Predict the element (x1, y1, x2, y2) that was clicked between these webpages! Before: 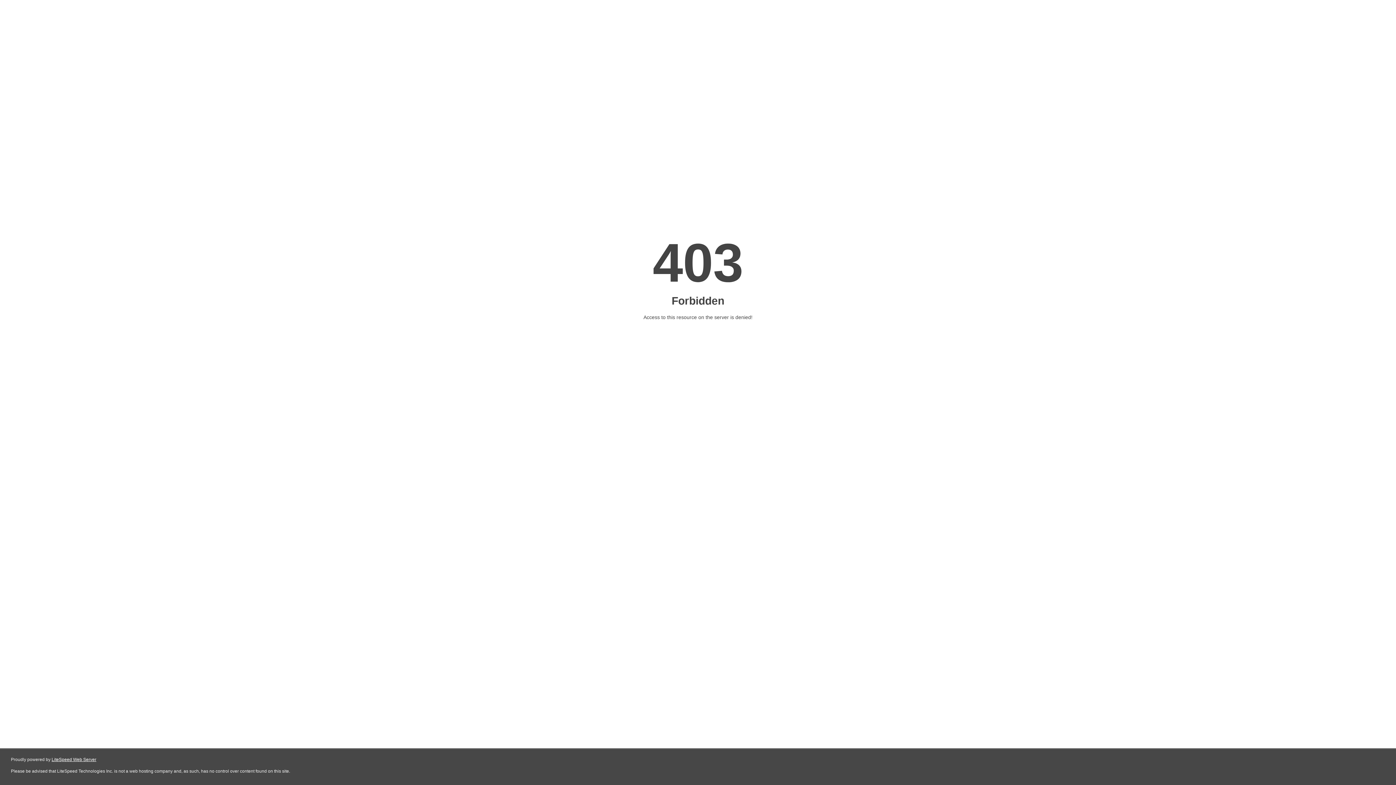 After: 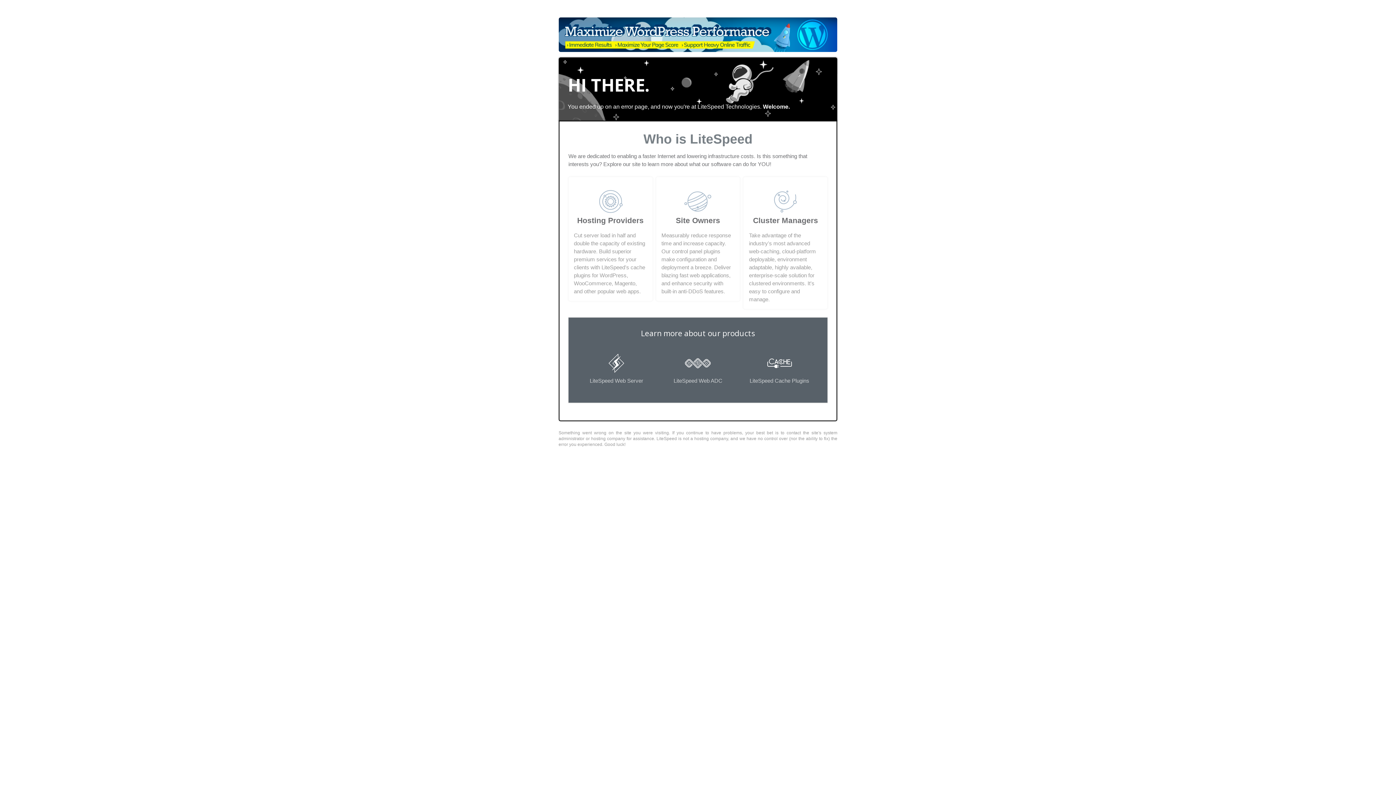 Action: bbox: (51, 757, 96, 762) label: LiteSpeed Web Server